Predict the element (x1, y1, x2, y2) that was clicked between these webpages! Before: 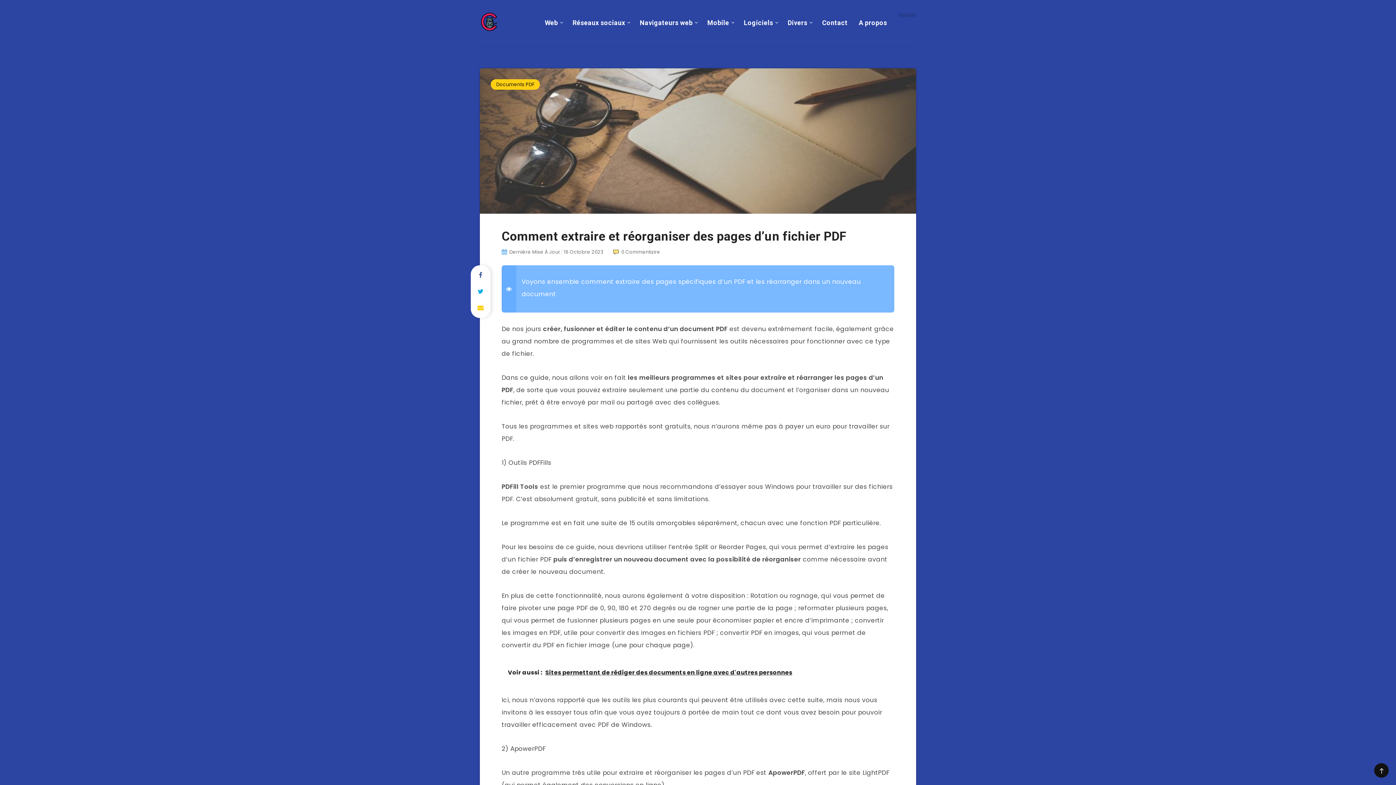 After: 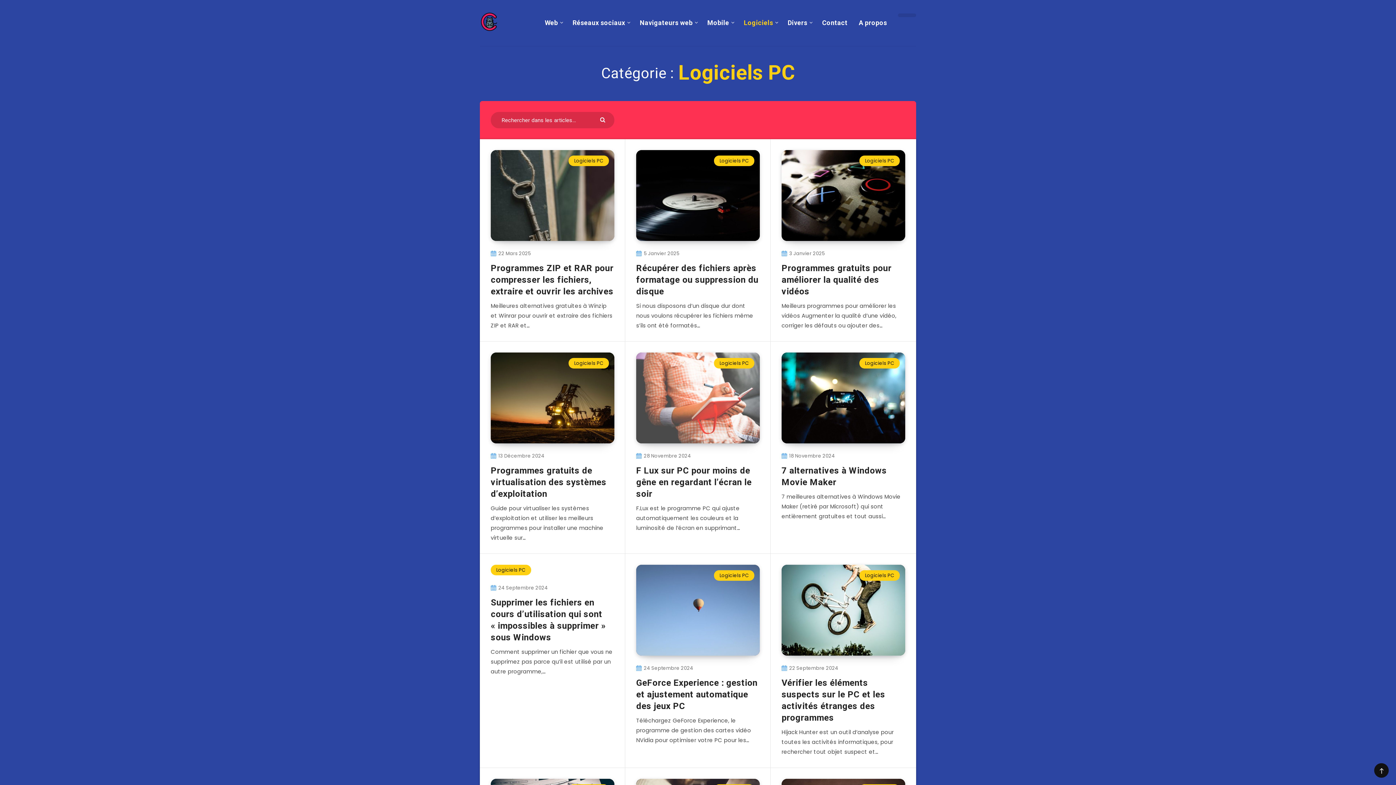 Action: bbox: (744, 18, 773, 27) label: Logiciels